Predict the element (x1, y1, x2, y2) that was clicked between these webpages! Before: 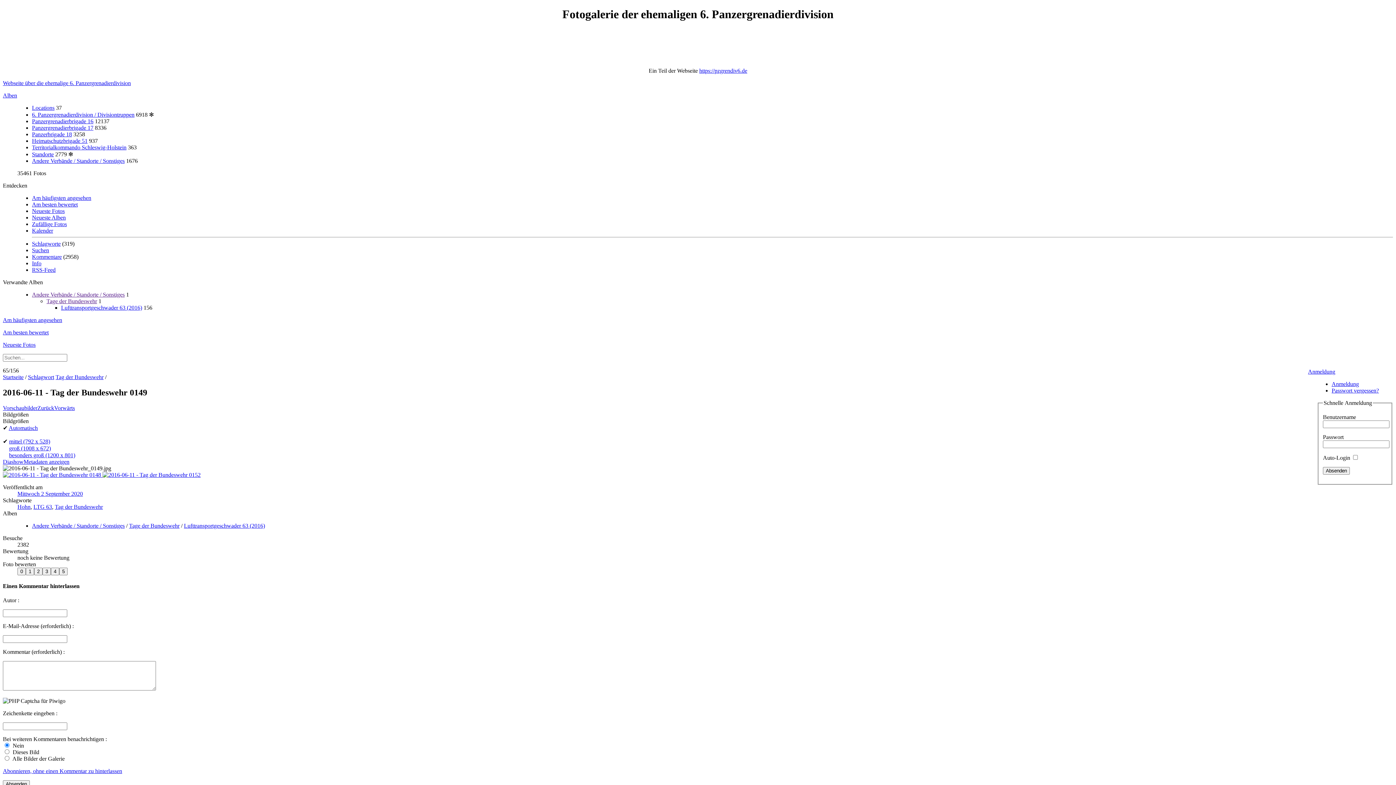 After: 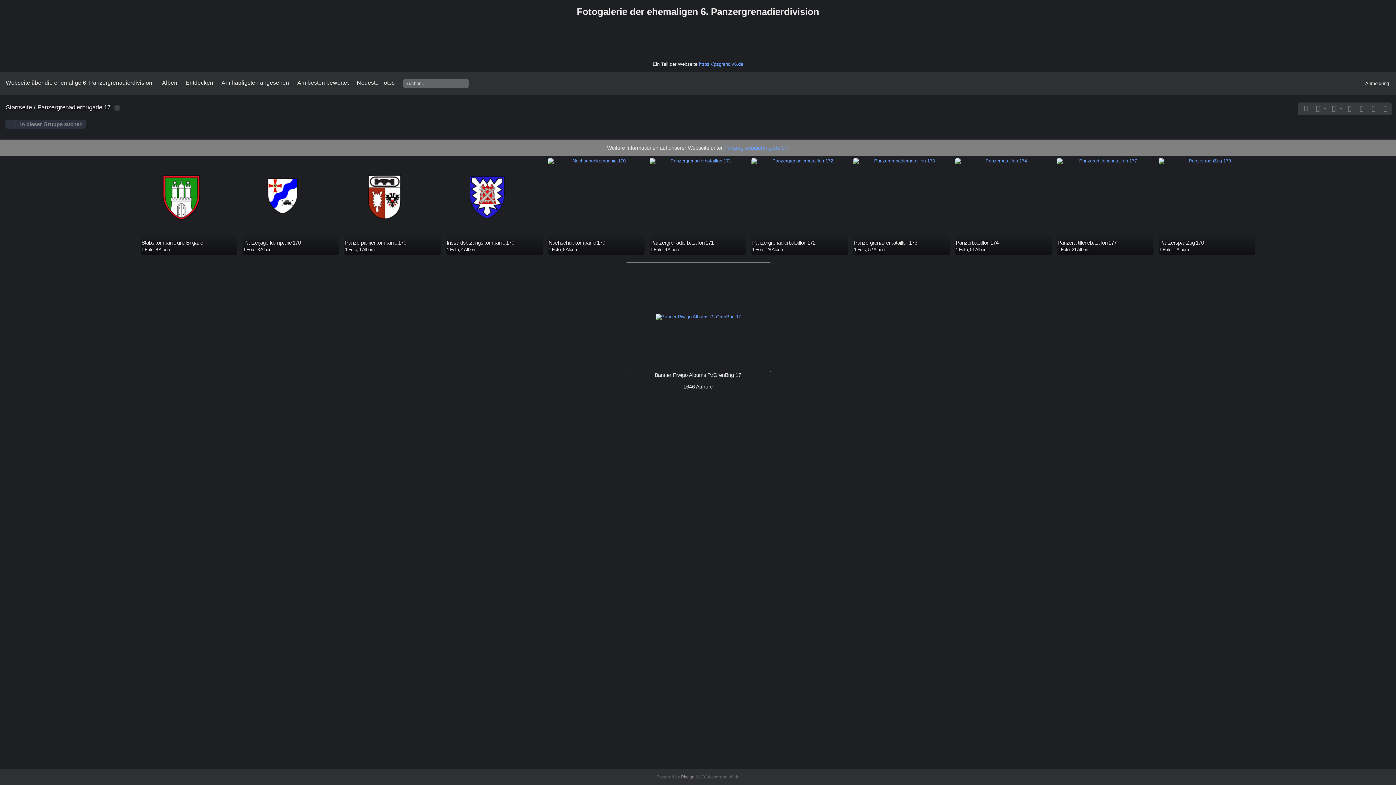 Action: label: Panzergrenadierbrigade 17 bbox: (32, 124, 93, 130)